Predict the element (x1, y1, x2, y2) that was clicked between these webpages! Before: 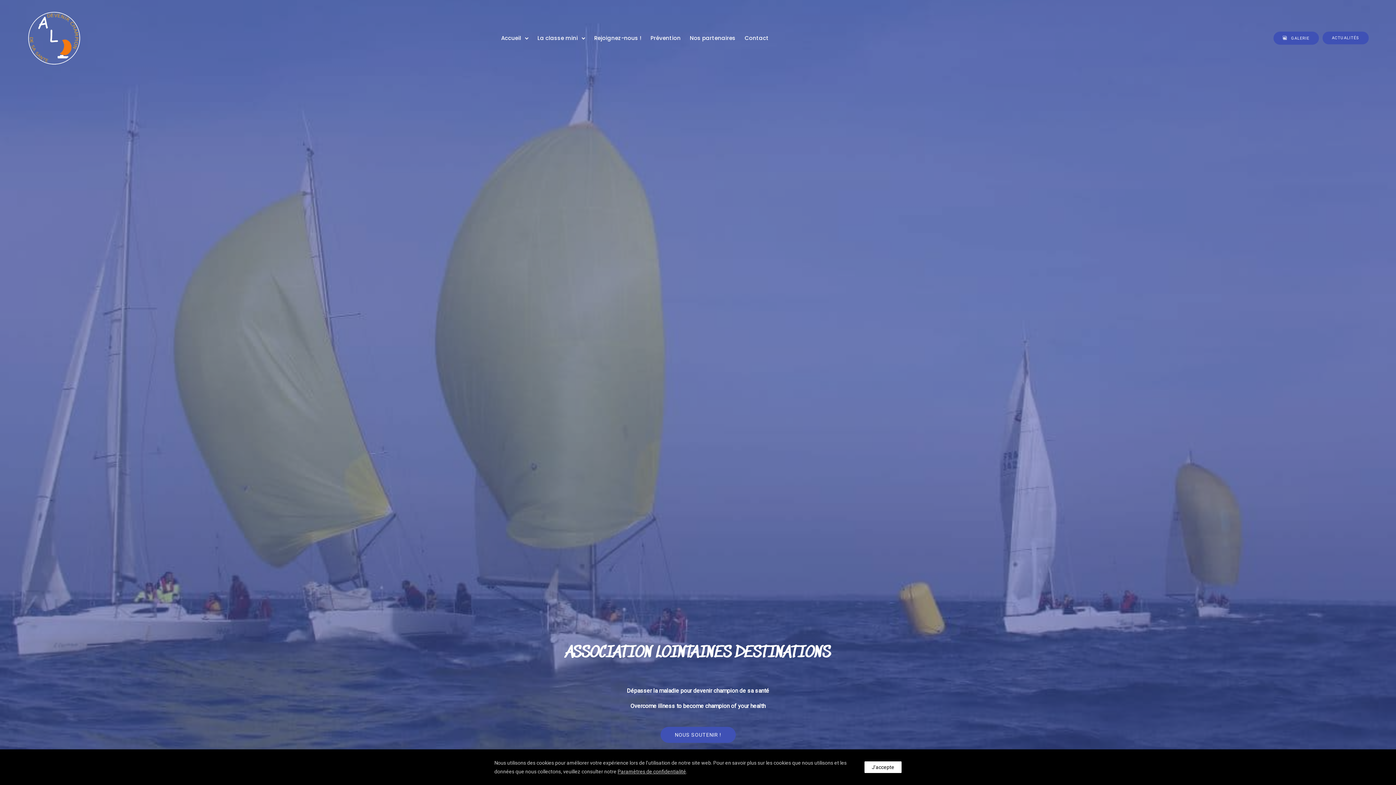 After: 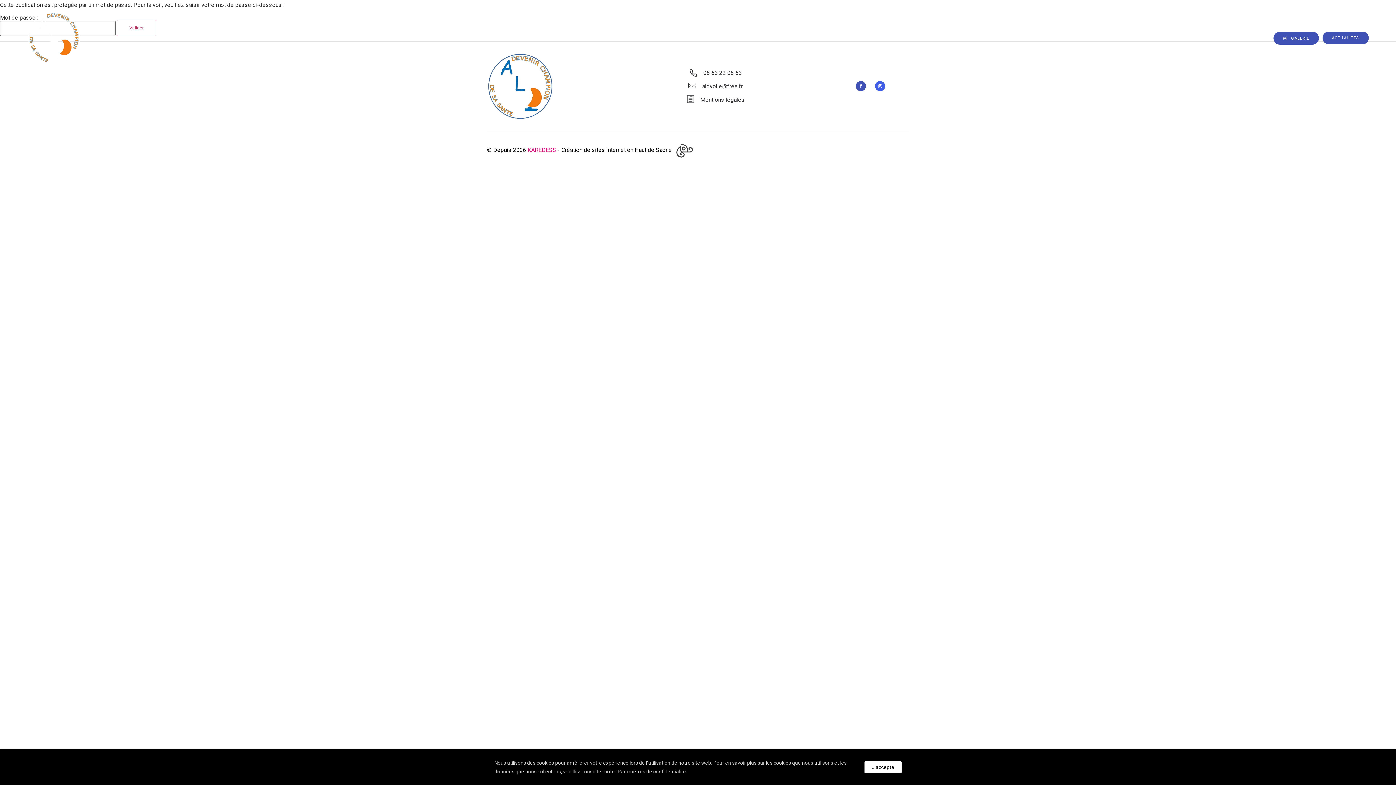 Action: label: galerie bbox: (1273, 31, 1319, 44)